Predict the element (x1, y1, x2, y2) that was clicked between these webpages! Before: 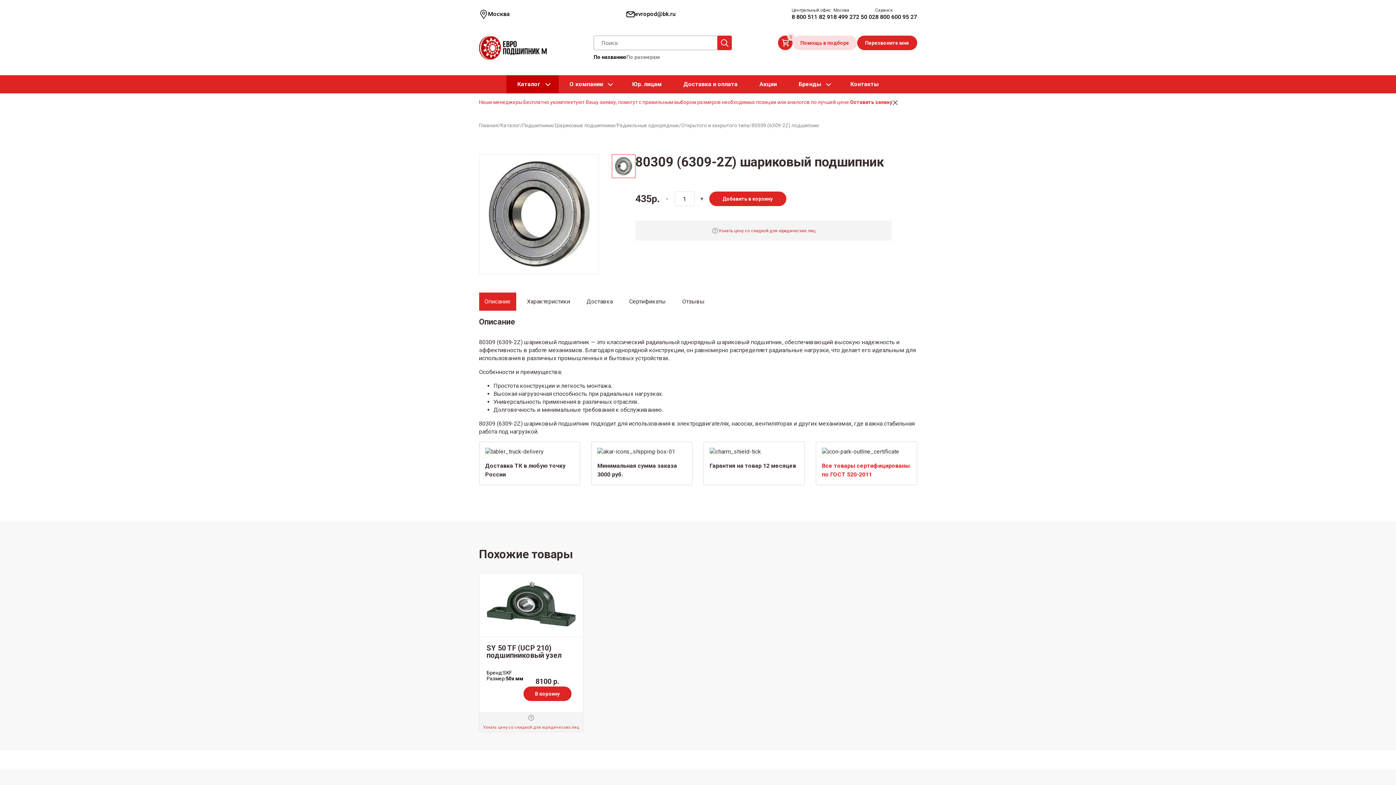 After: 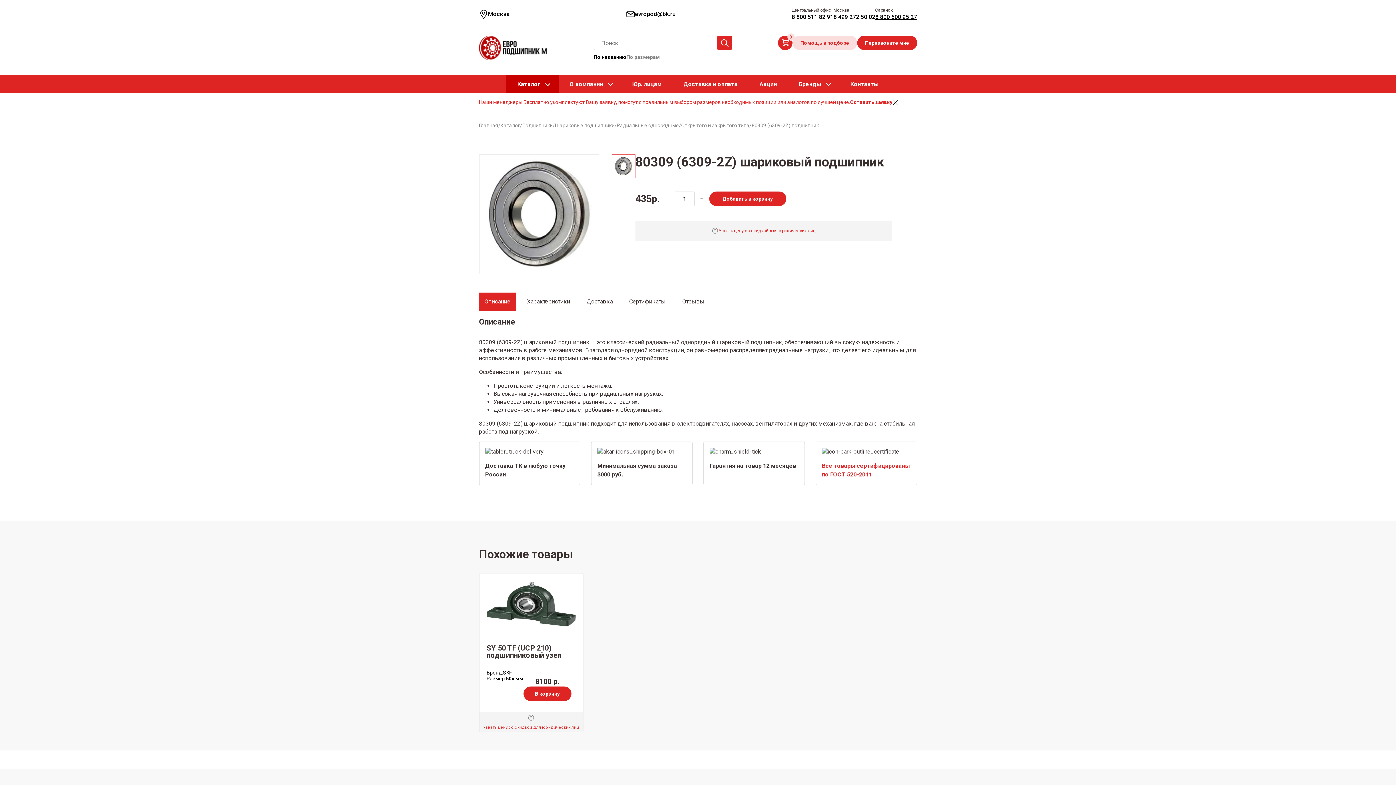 Action: bbox: (875, 13, 917, 21) label: 8 800 600 95 27